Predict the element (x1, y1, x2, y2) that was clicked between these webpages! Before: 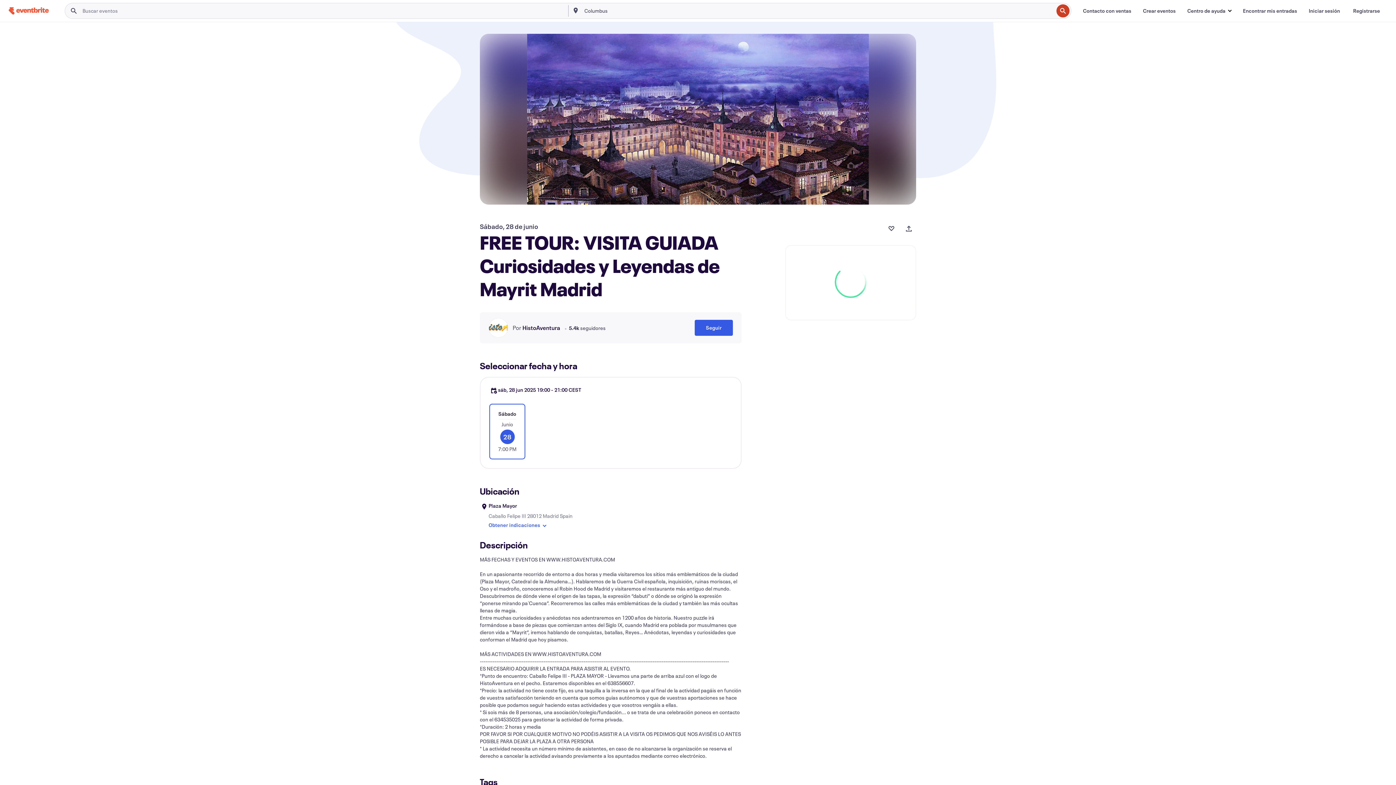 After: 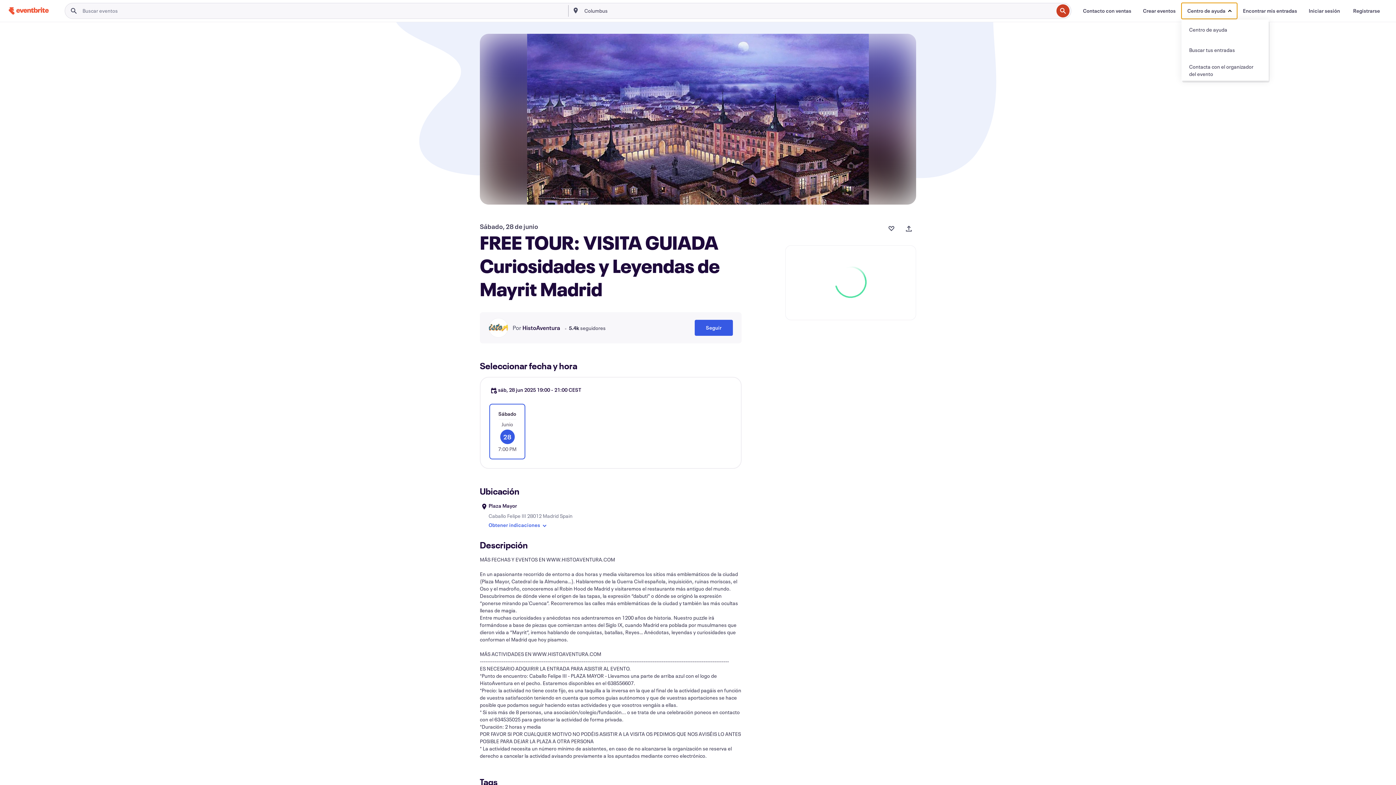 Action: bbox: (1181, 2, 1237, 18) label: Centro de ayuda